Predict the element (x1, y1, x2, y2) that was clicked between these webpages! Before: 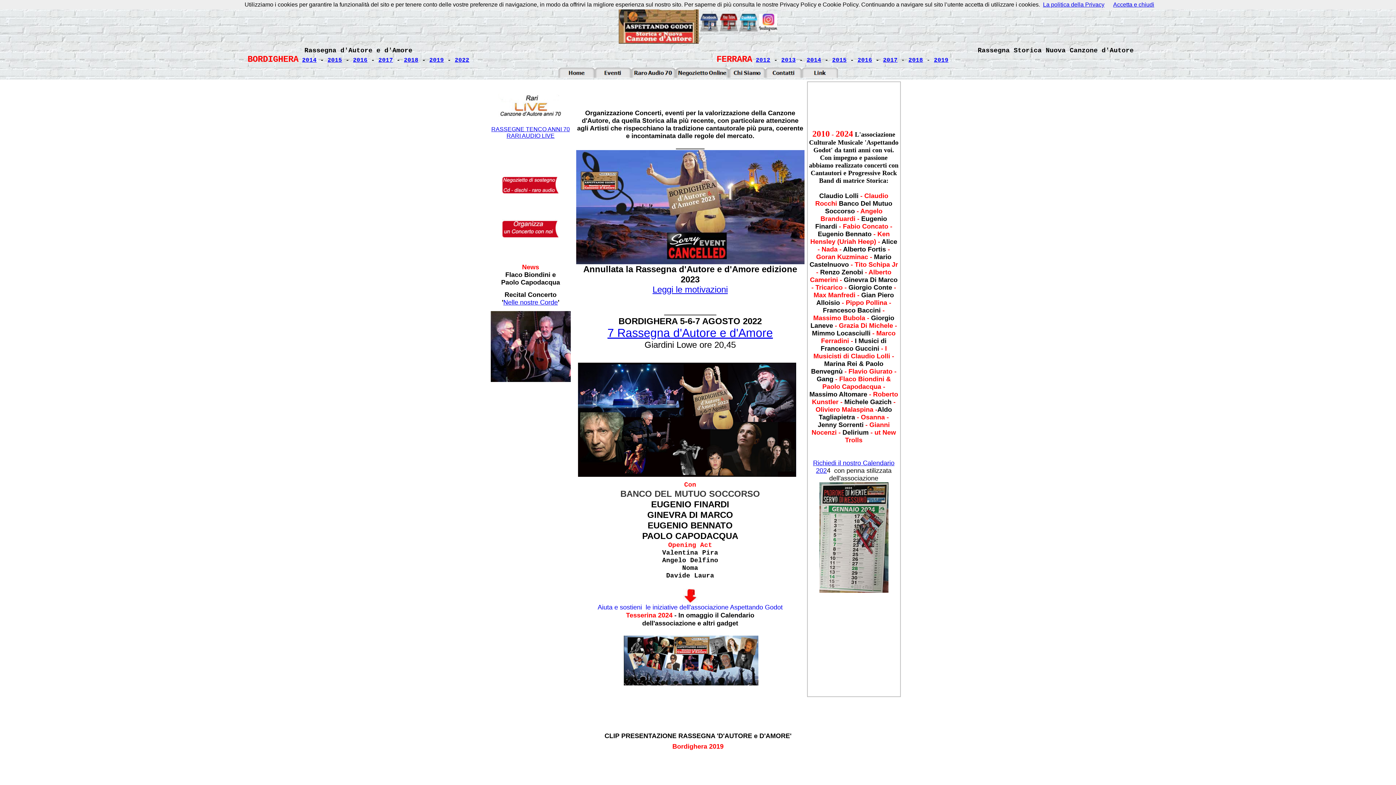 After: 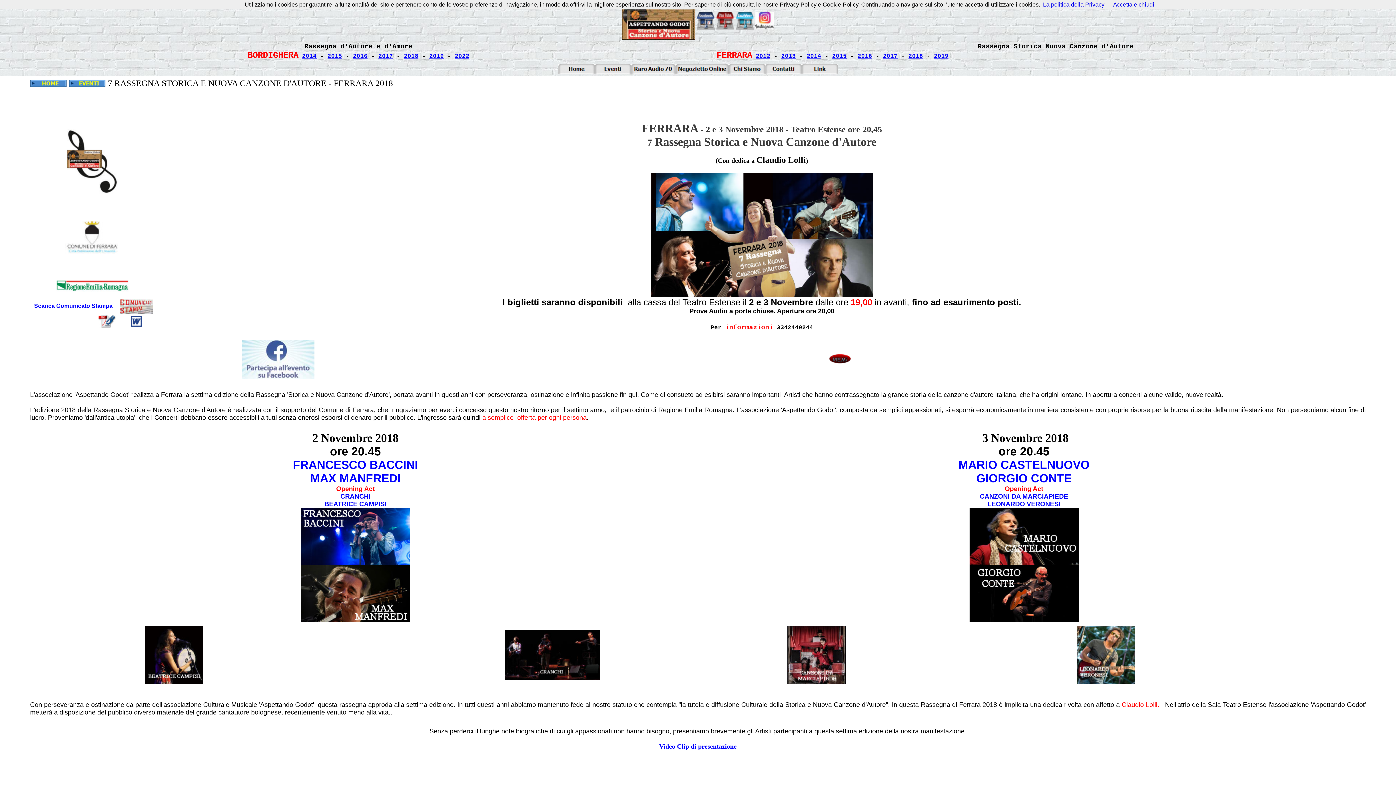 Action: bbox: (908, 57, 923, 63) label: 2018